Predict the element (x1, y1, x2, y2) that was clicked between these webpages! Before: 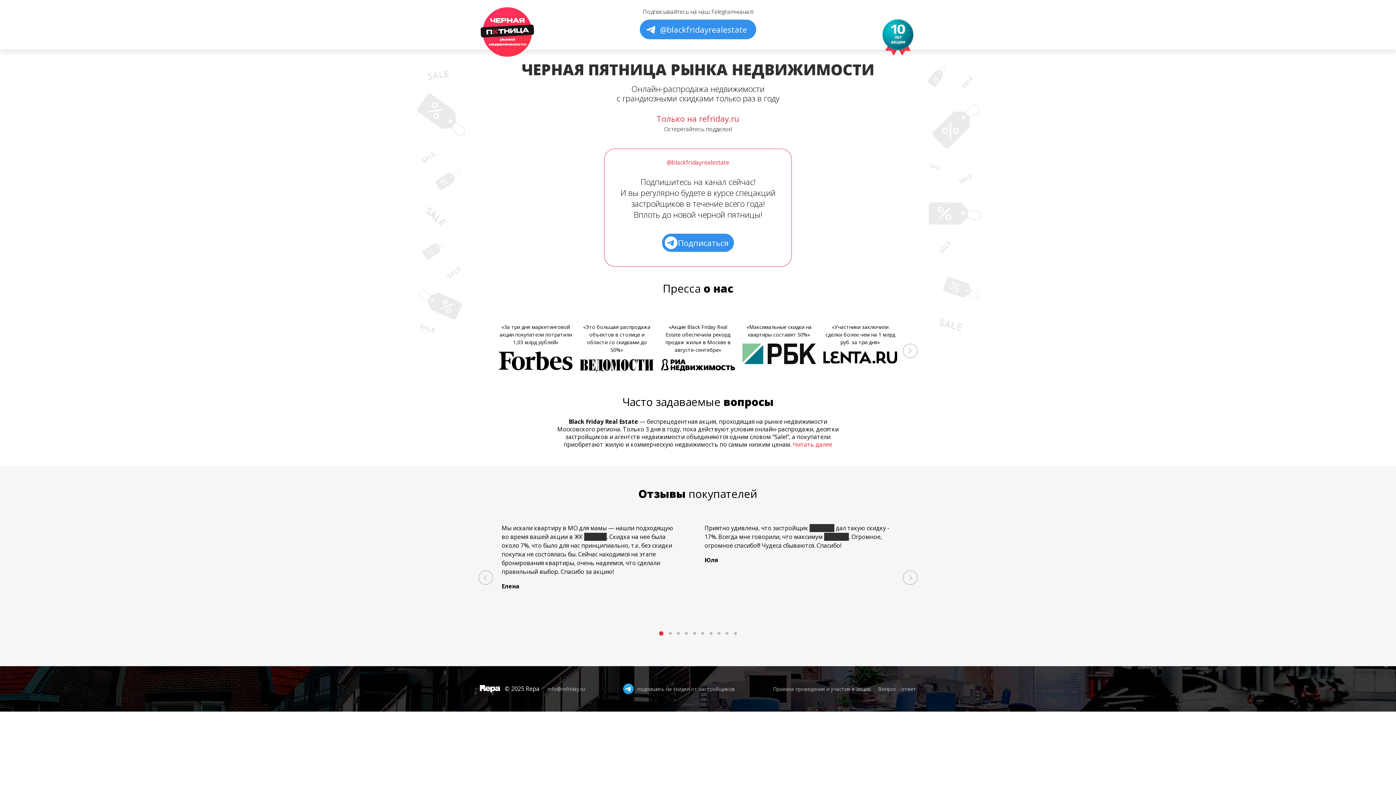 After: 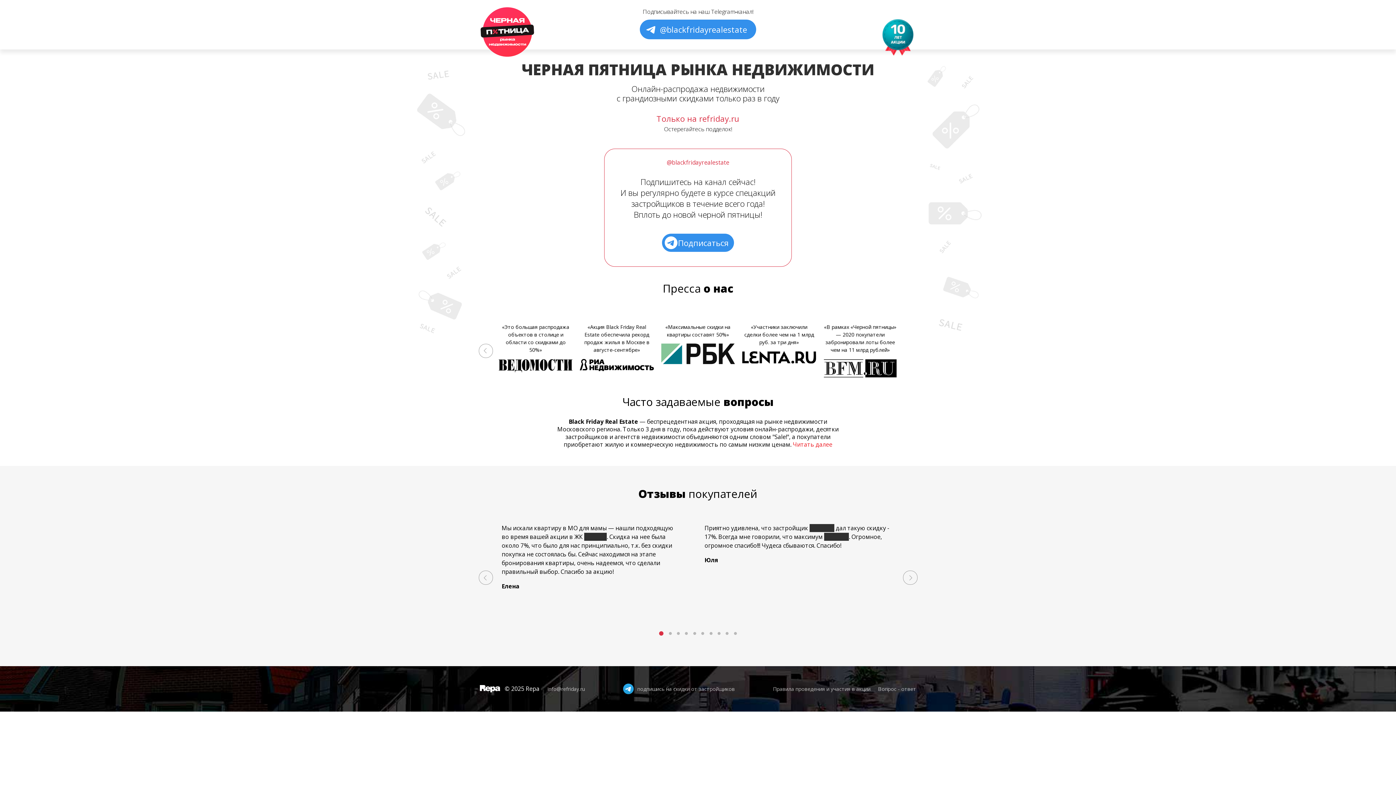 Action: label: Next slide bbox: (903, 343, 917, 358)